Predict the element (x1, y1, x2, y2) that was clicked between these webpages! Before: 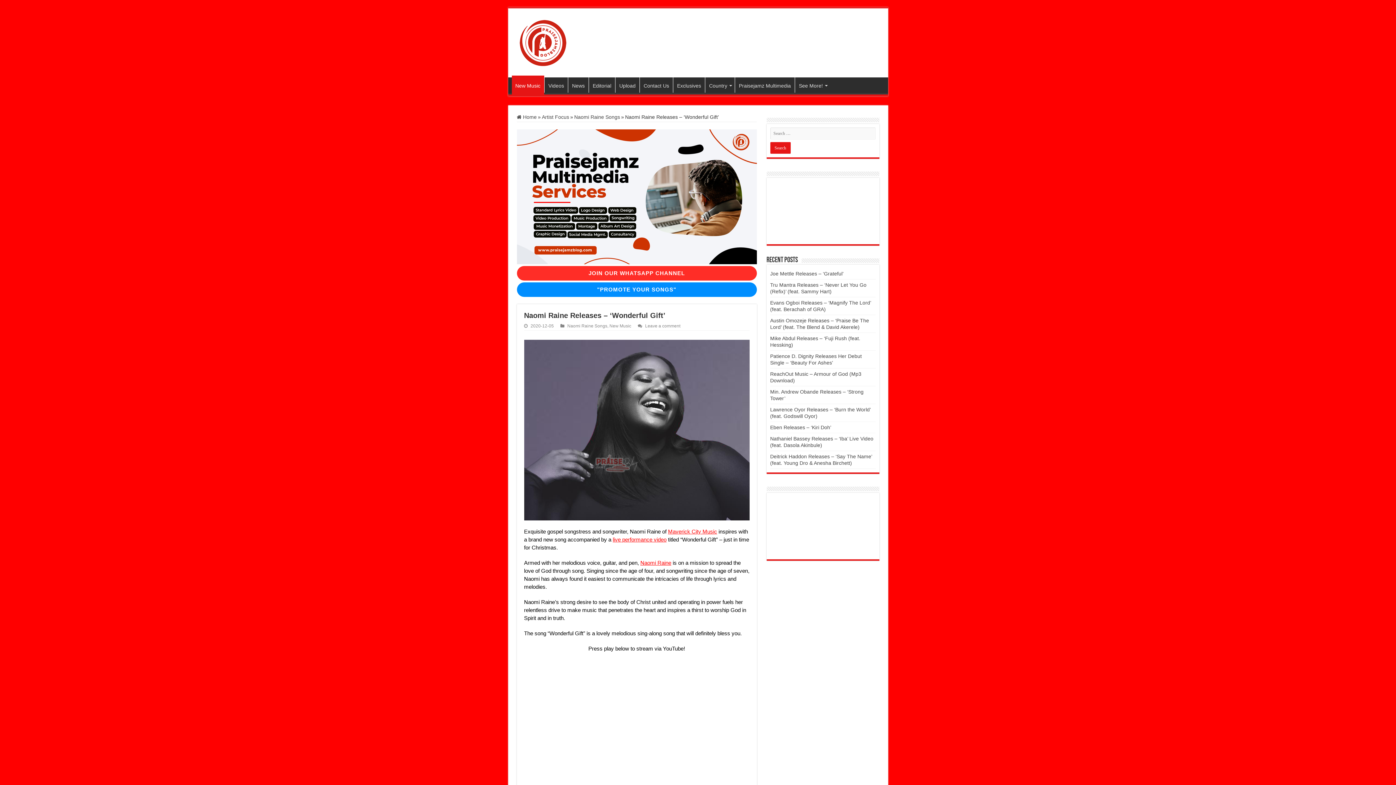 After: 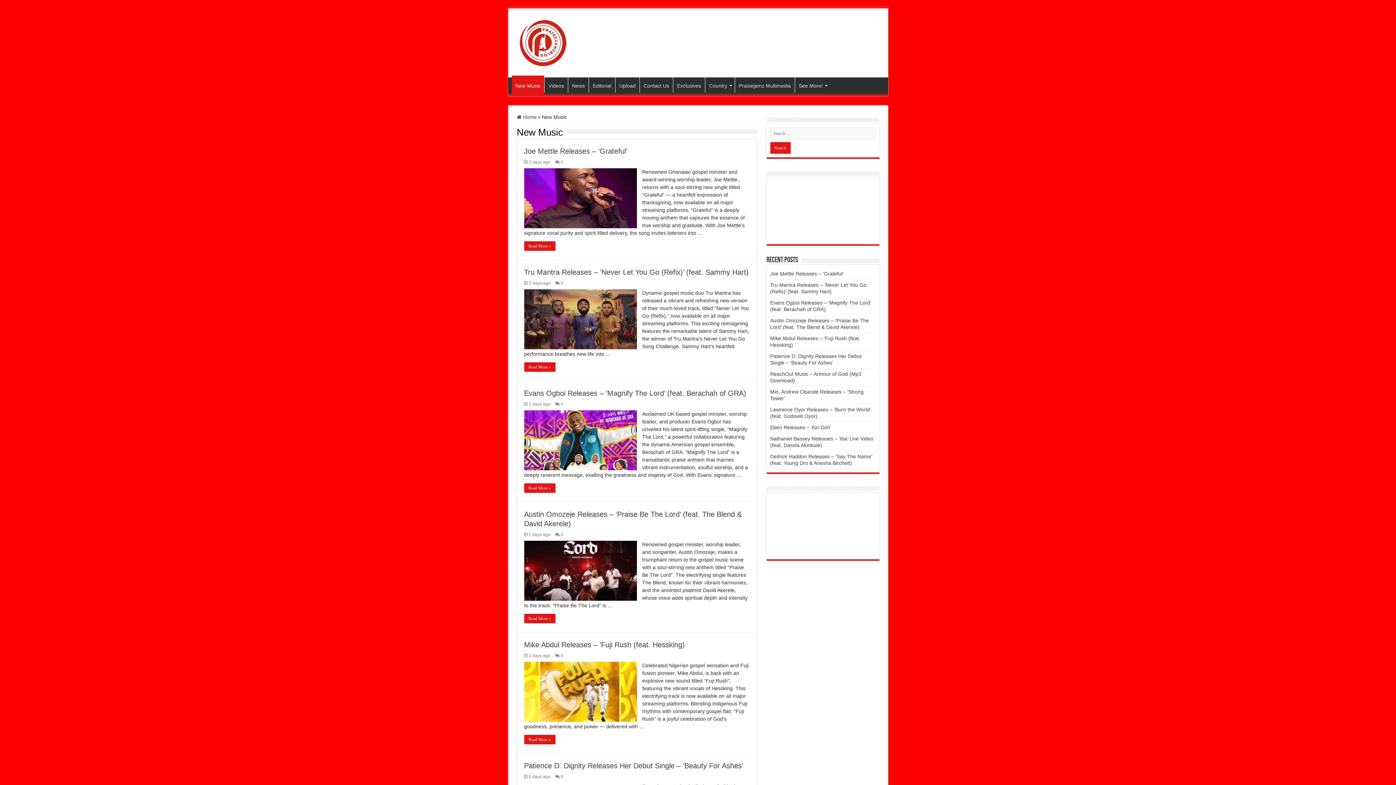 Action: bbox: (511, 75, 544, 94) label: New Music